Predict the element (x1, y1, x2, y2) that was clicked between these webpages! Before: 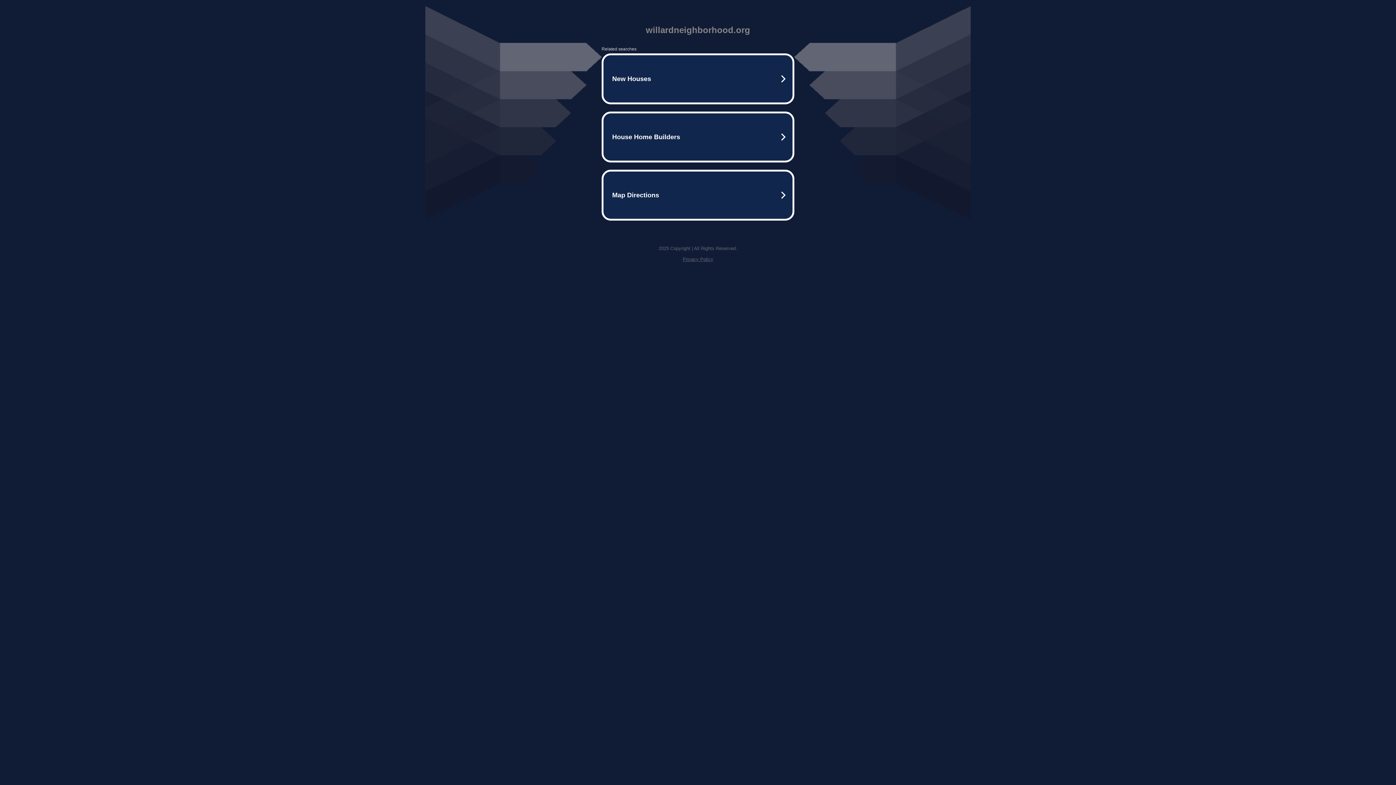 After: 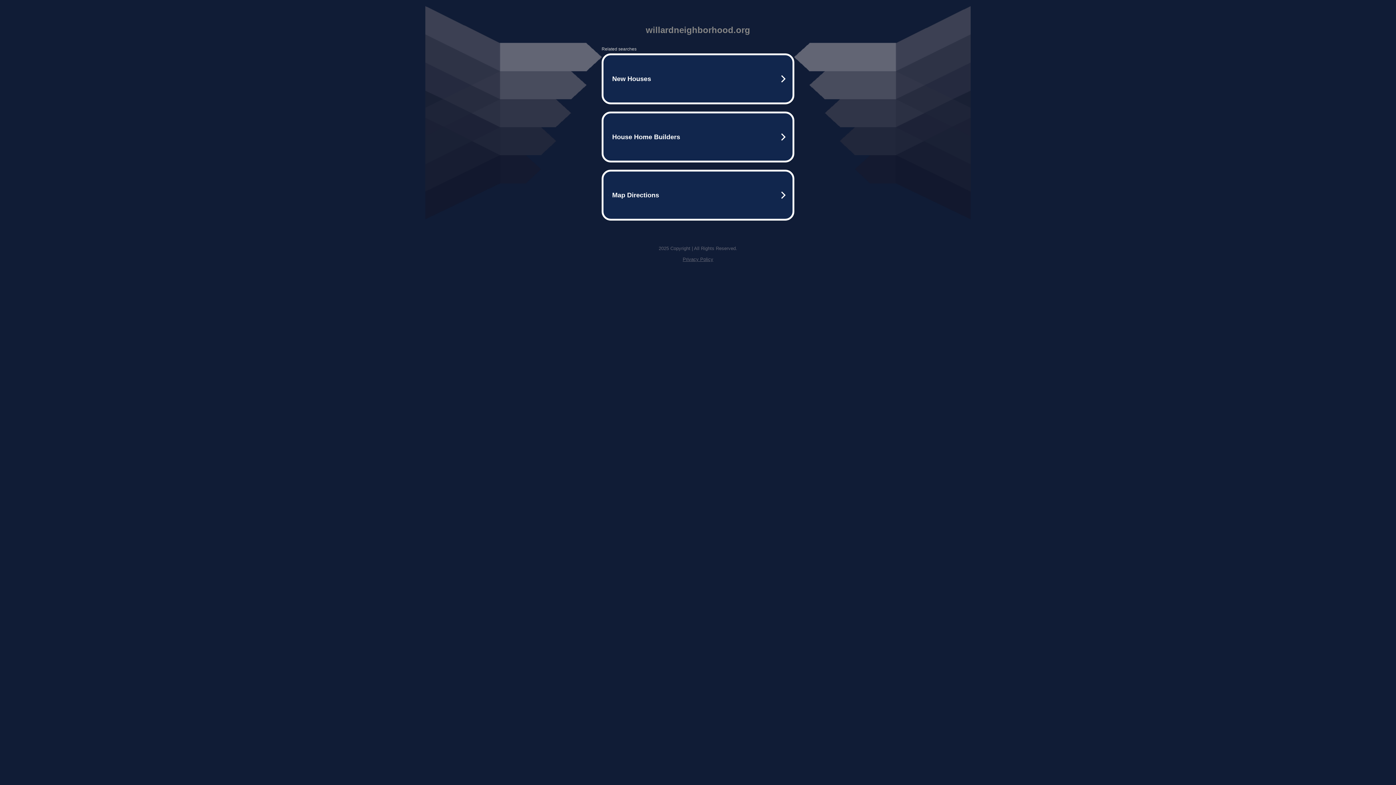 Action: bbox: (682, 256, 713, 262) label: Privacy Policy